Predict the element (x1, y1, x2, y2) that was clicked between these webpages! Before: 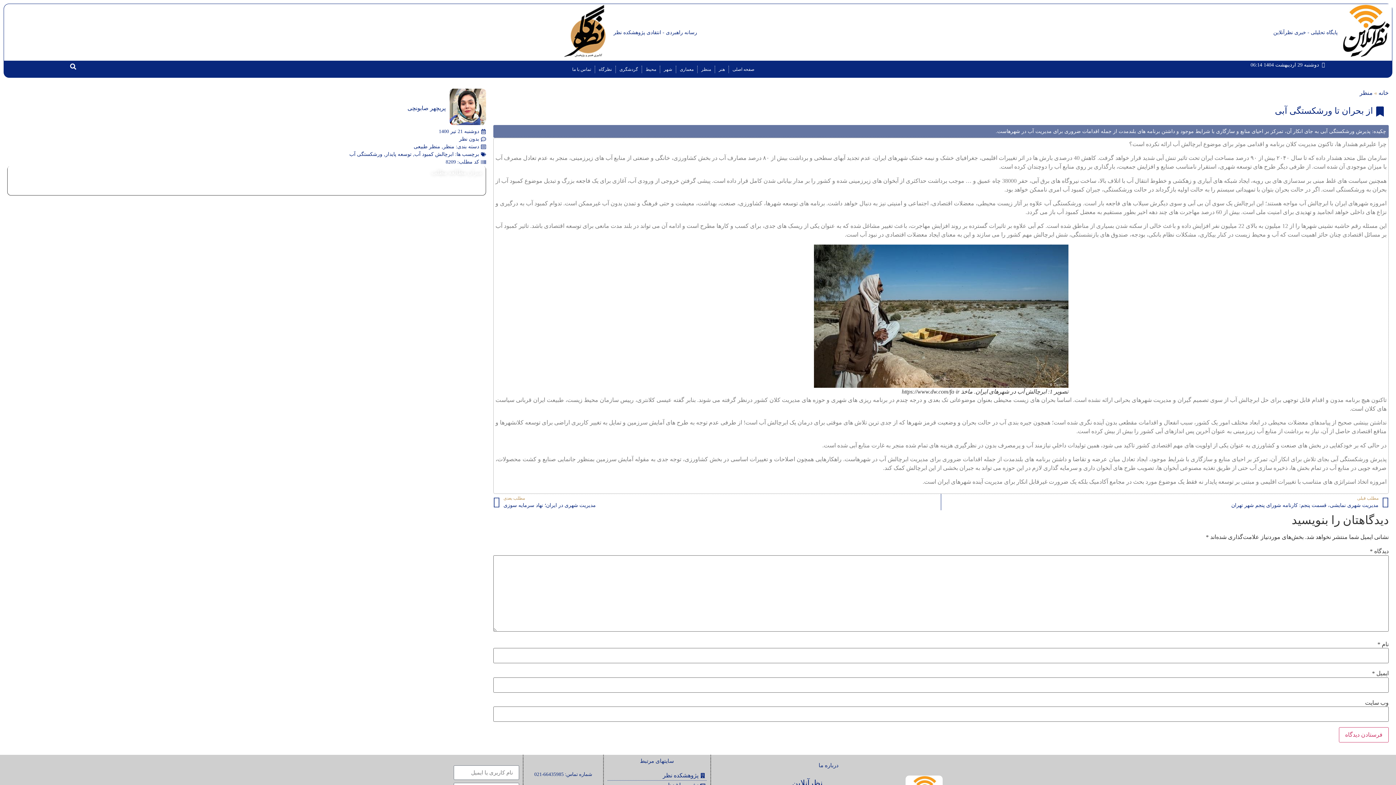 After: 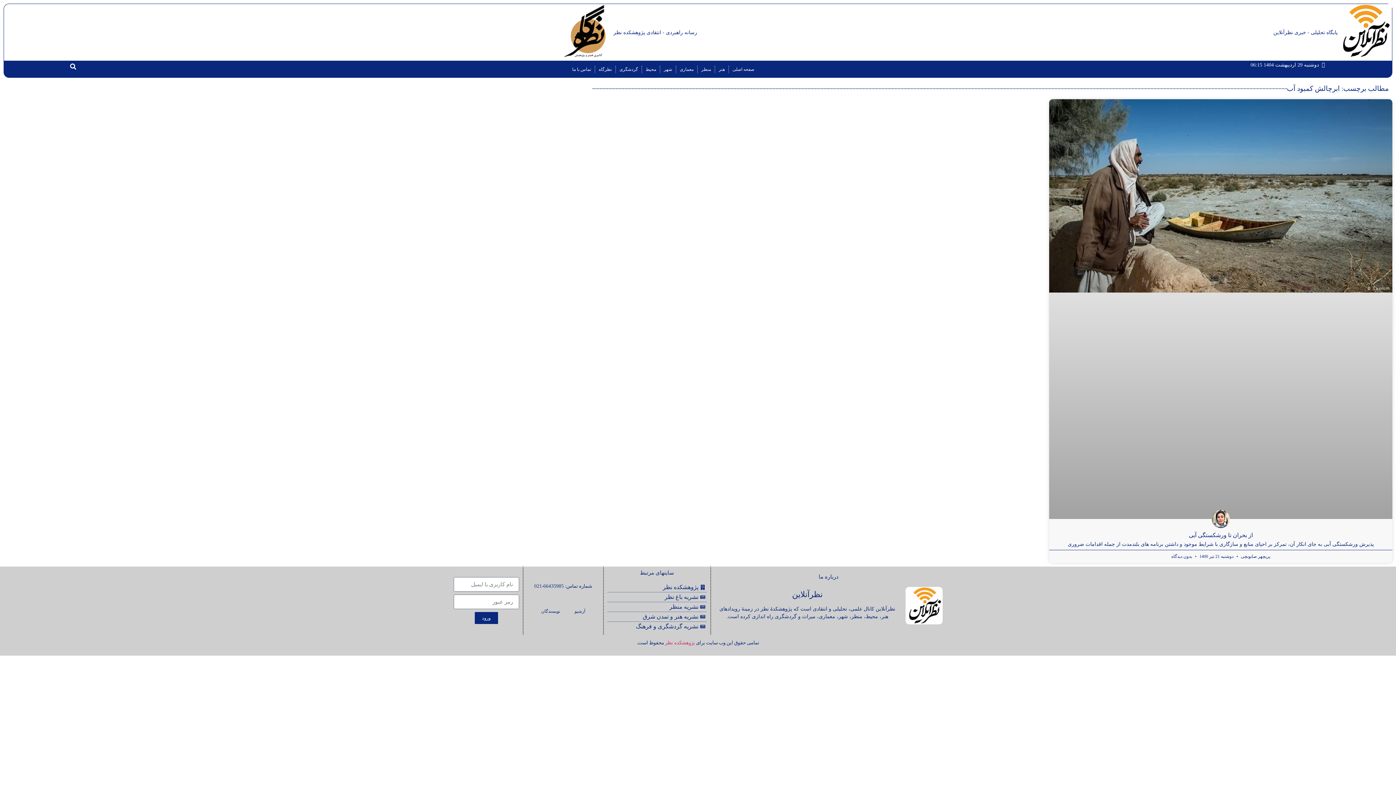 Action: label: ابرچالش کمبود آب bbox: (414, 151, 453, 157)